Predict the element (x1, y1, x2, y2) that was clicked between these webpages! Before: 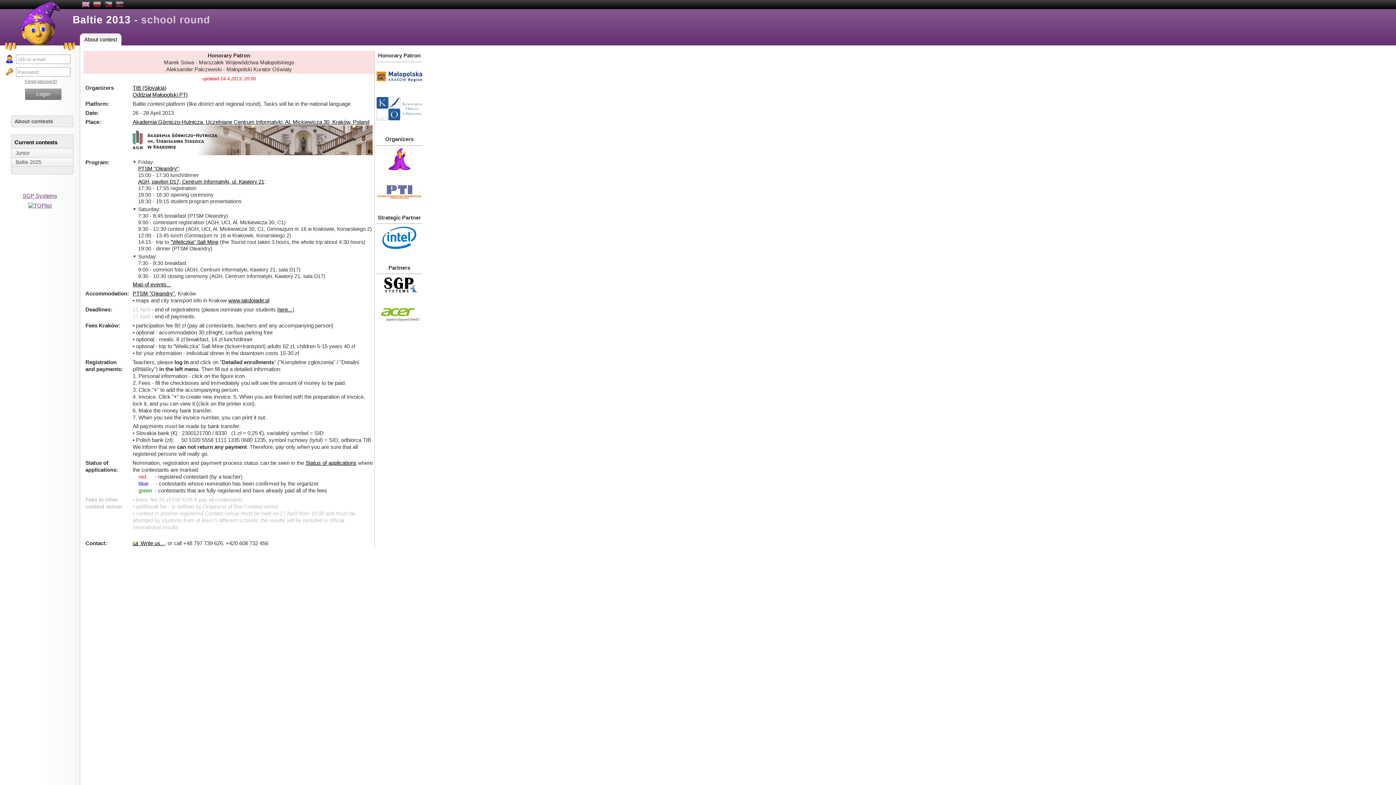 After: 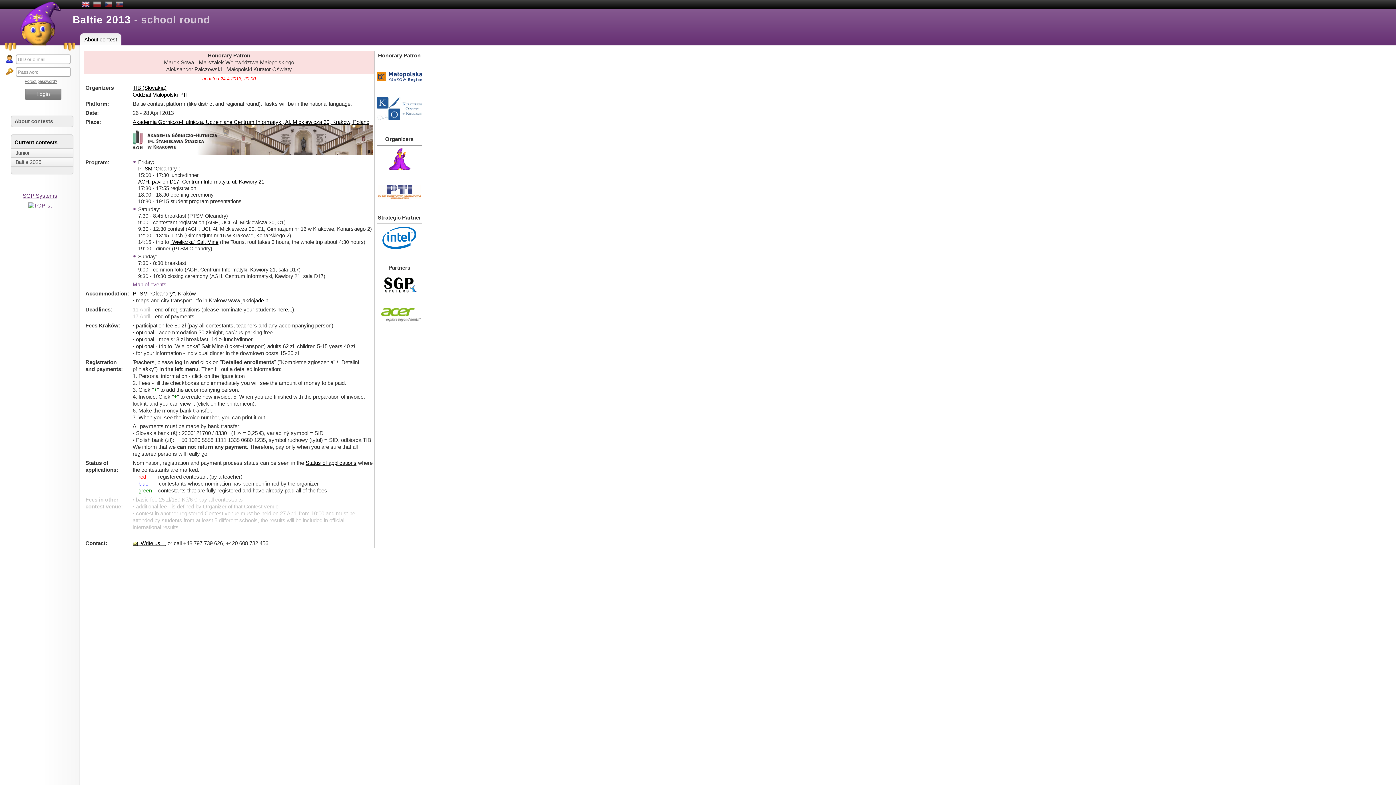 Action: label: Map of events... bbox: (132, 281, 170, 287)